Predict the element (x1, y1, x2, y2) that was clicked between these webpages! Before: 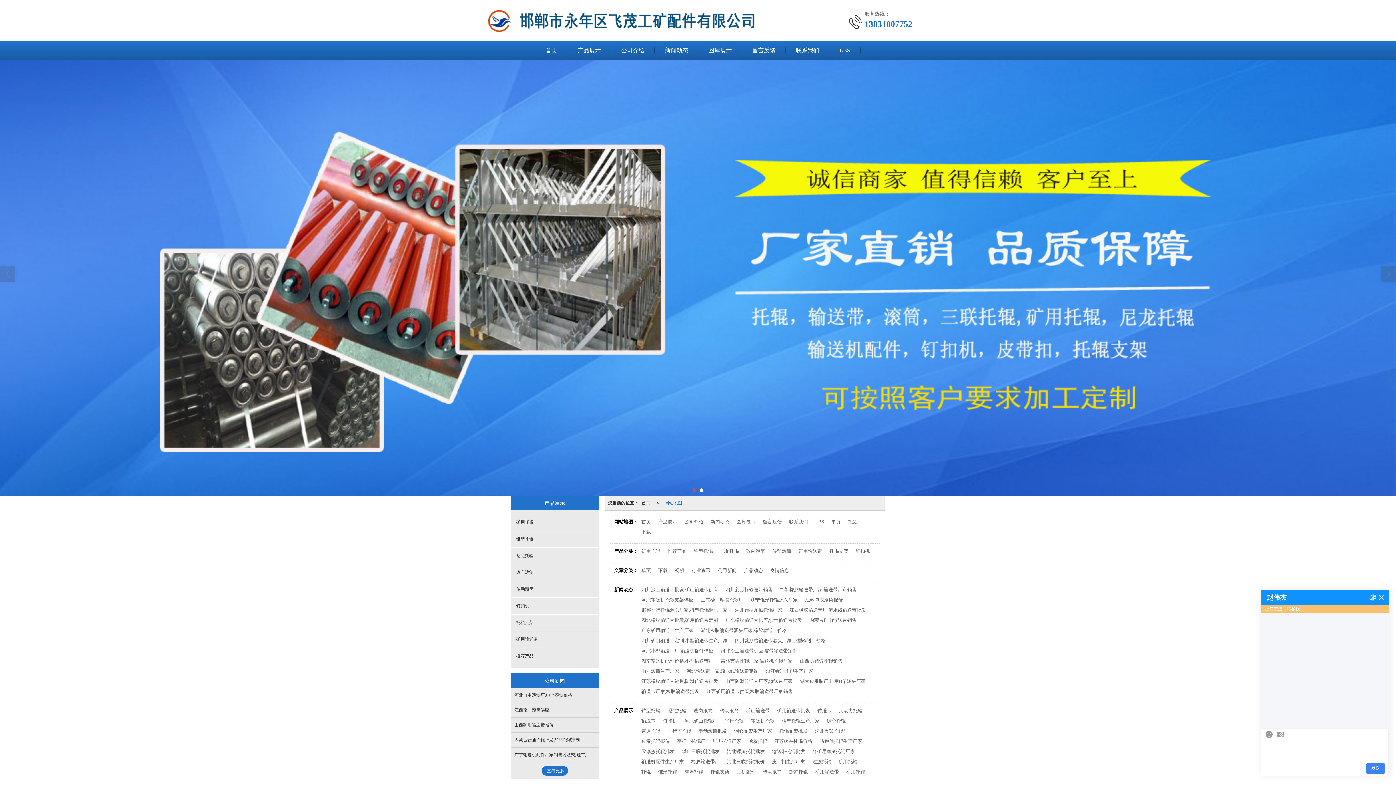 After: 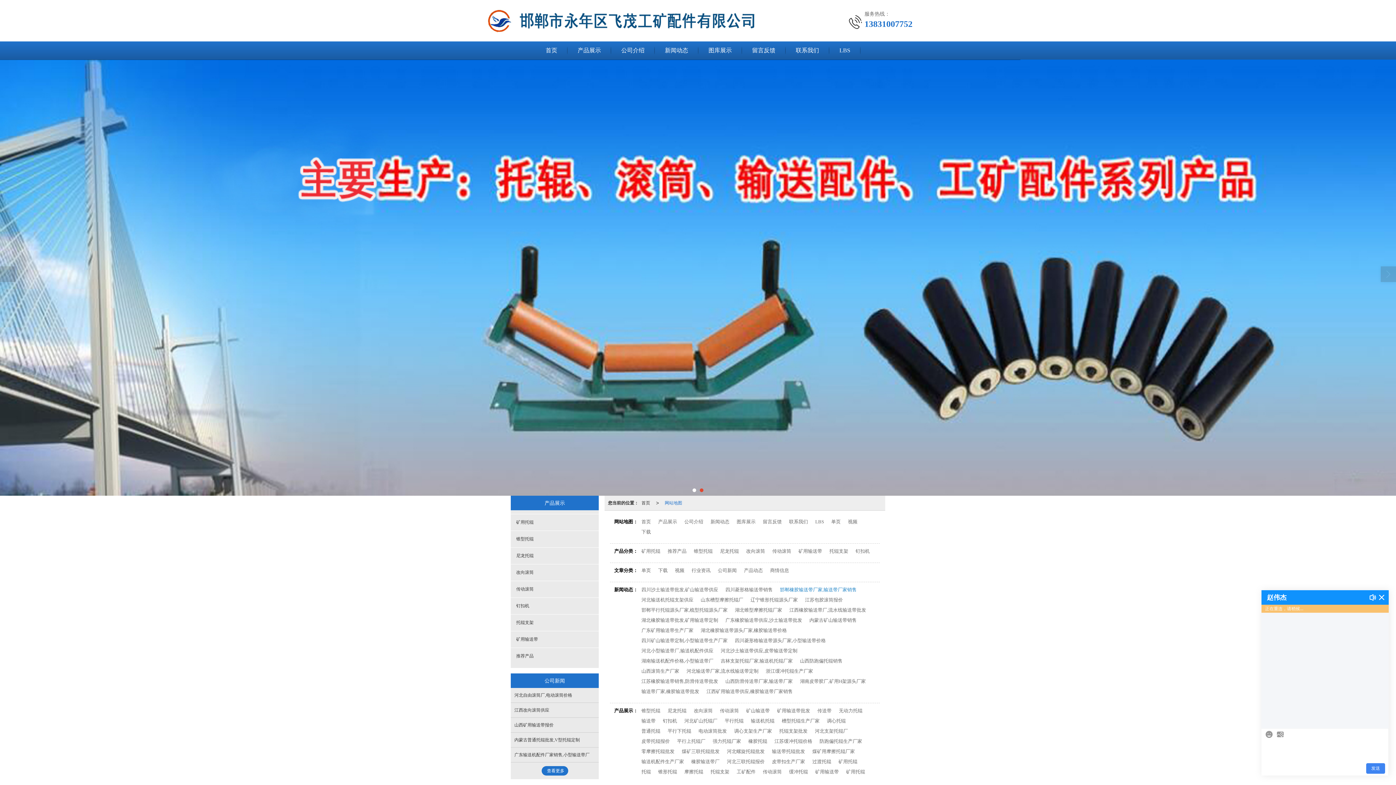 Action: label: 邯郸橡胶输送带厂家,输送带厂家销售 bbox: (780, 586, 856, 593)